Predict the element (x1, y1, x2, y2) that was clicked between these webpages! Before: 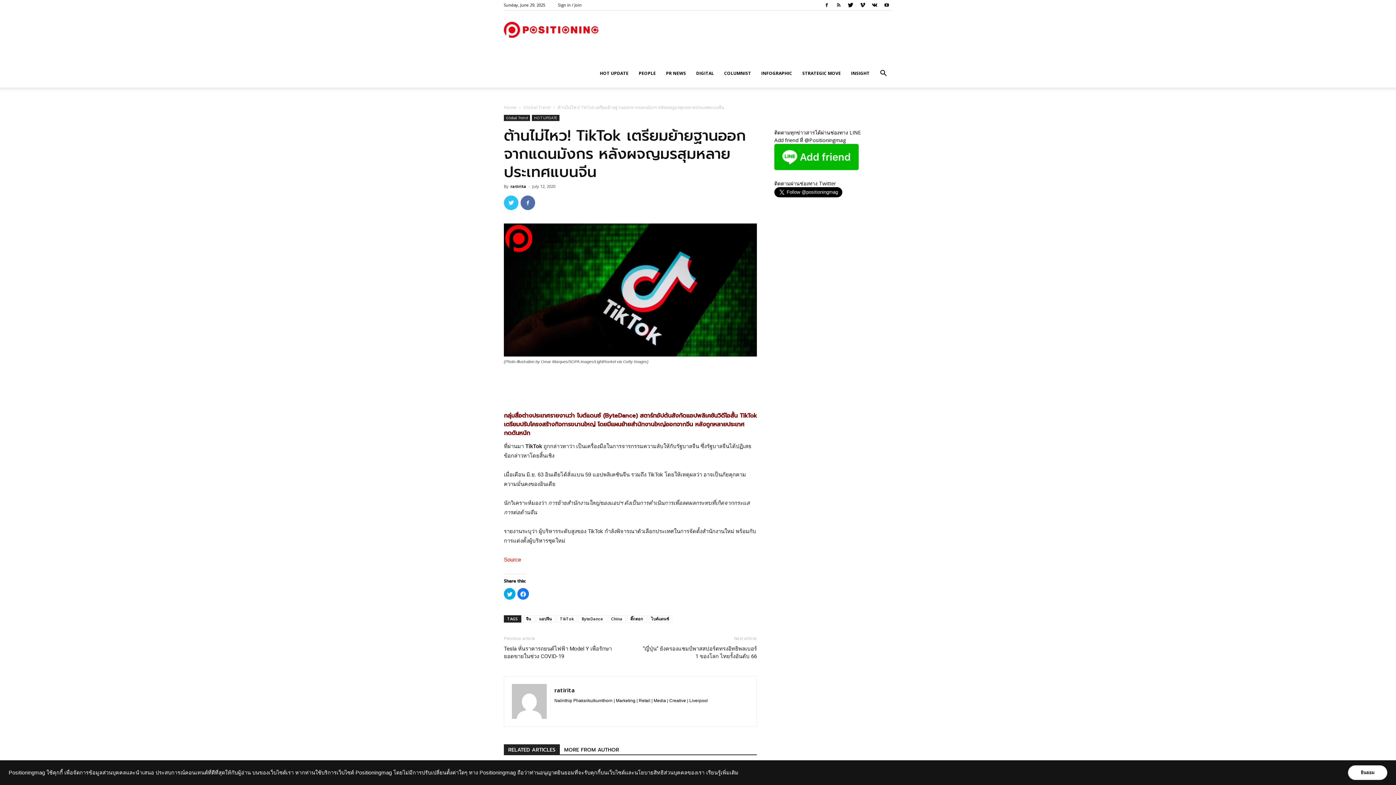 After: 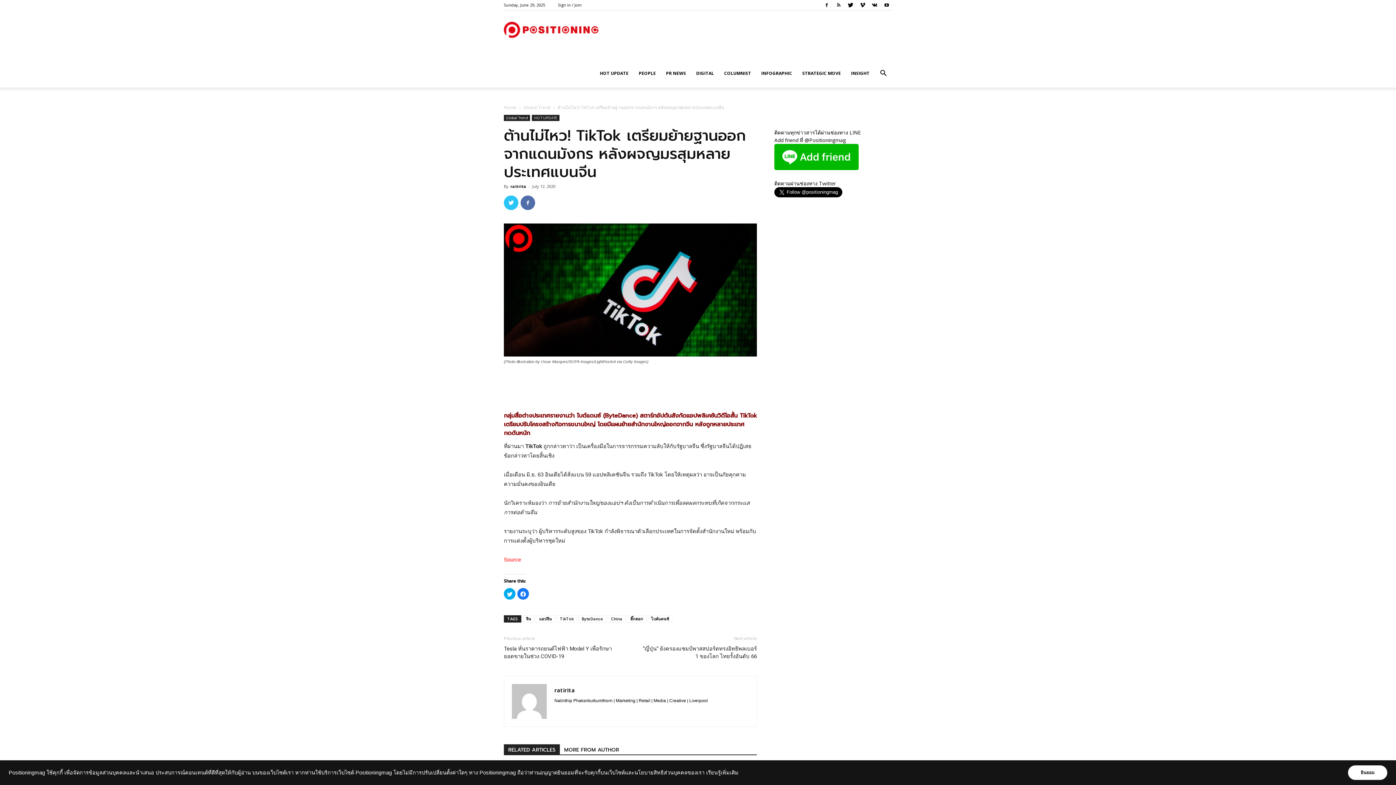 Action: bbox: (845, 0, 856, 10)